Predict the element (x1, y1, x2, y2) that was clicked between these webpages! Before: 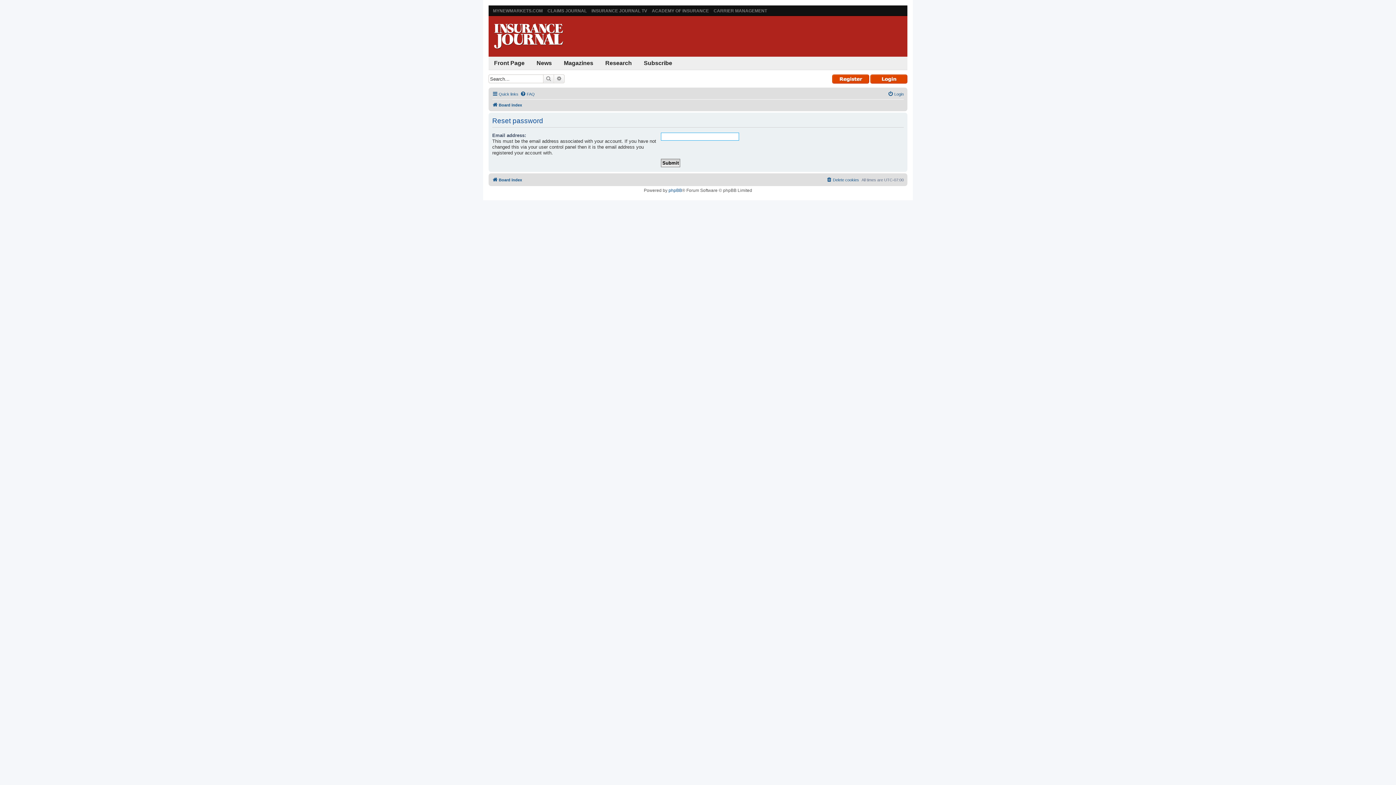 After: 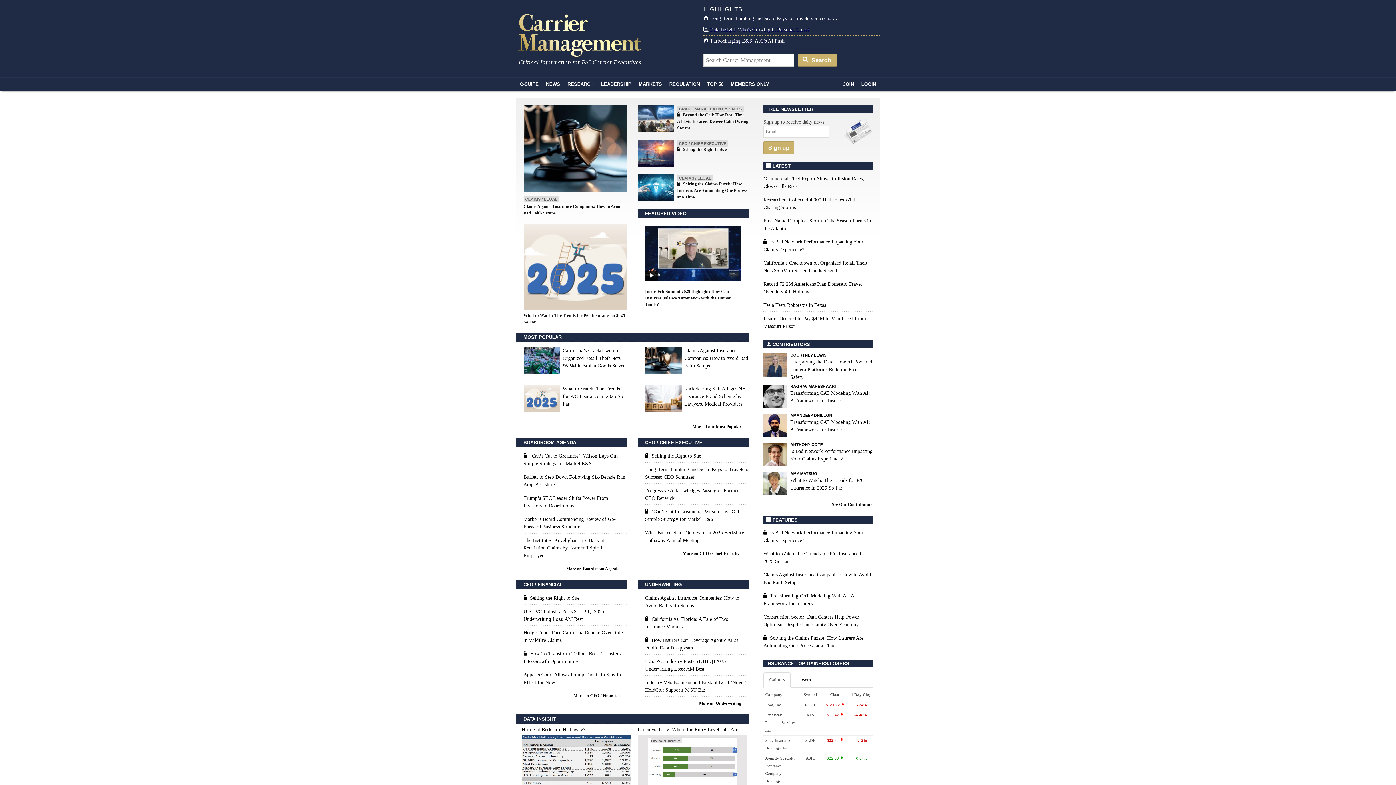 Action: label: CARRIER MANAGEMENT bbox: (713, 8, 767, 13)